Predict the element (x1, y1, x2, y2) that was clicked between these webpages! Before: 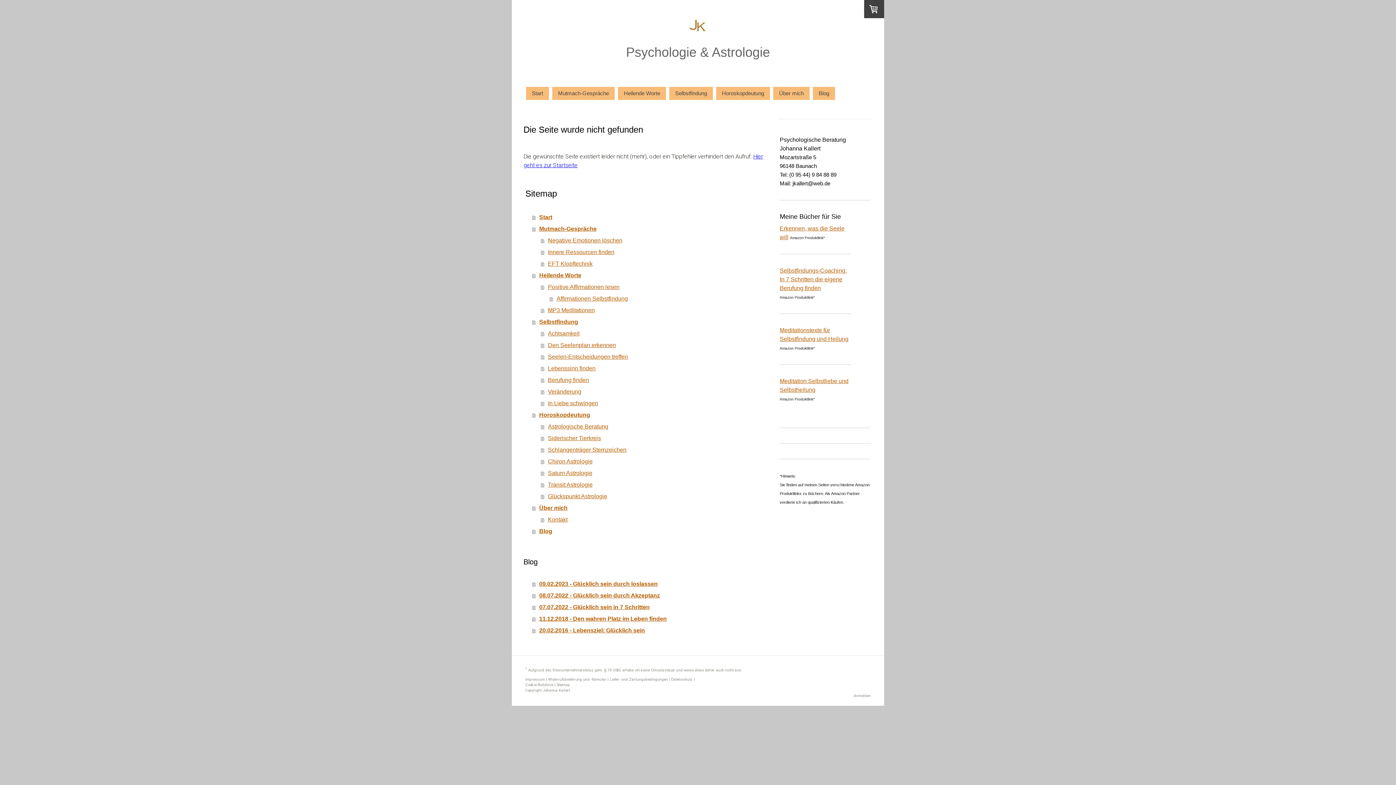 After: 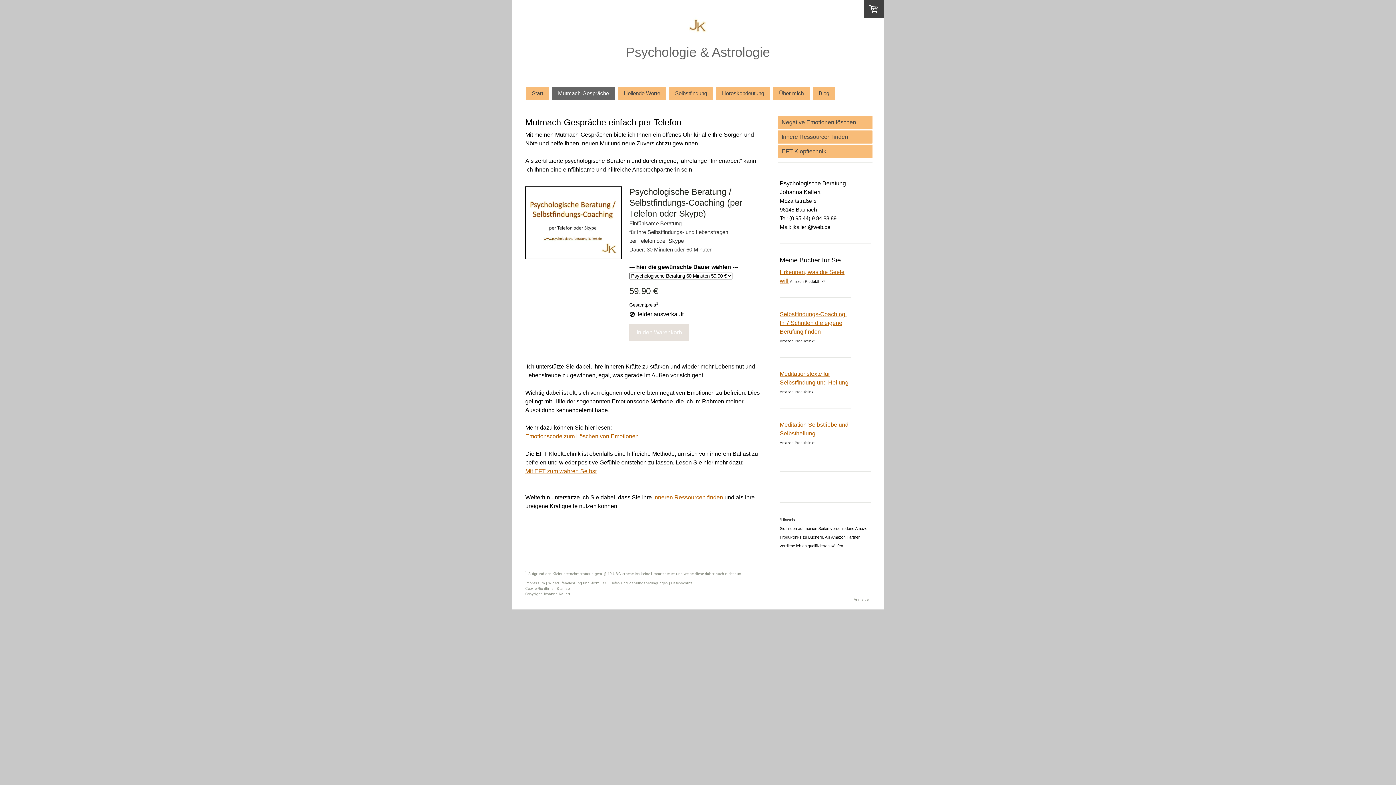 Action: bbox: (532, 223, 763, 234) label: Mutmach-Gespräche